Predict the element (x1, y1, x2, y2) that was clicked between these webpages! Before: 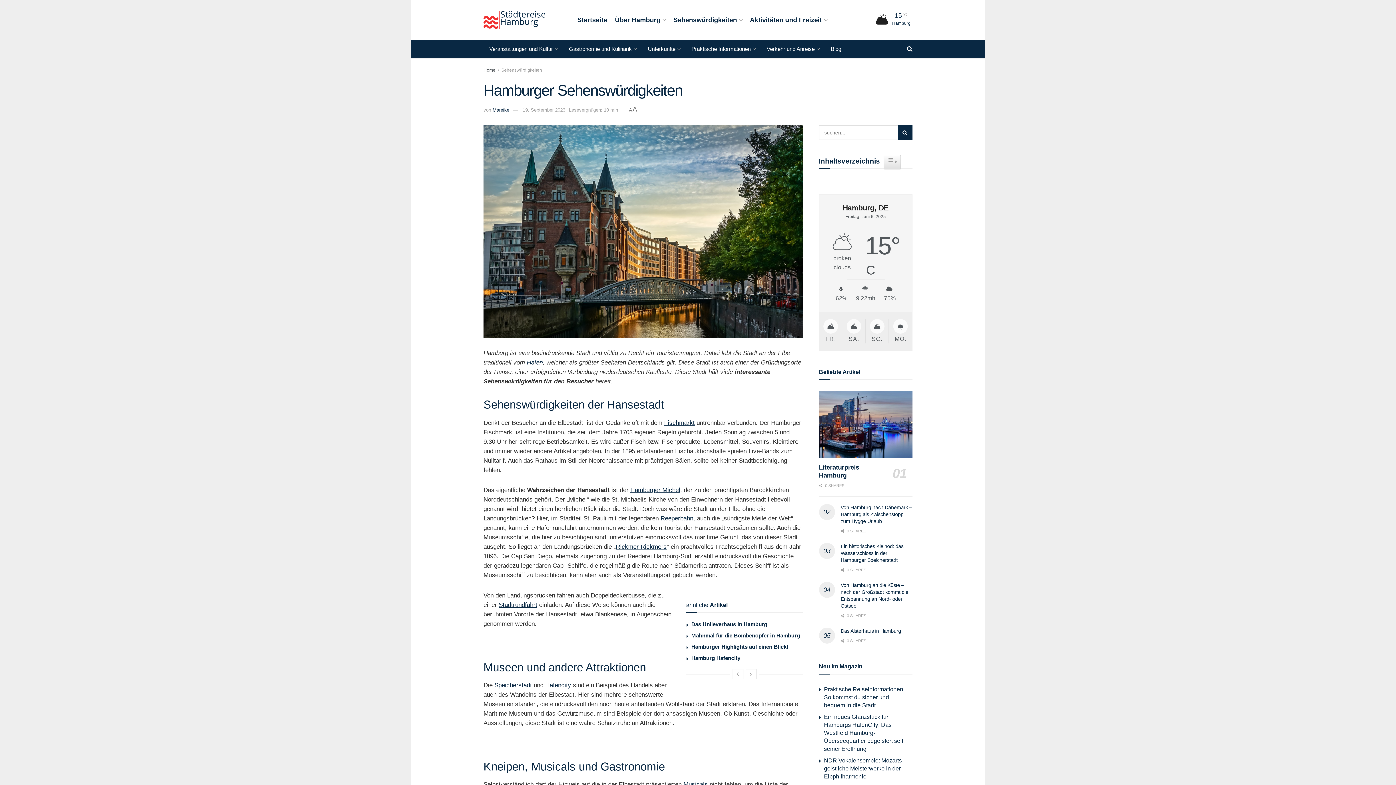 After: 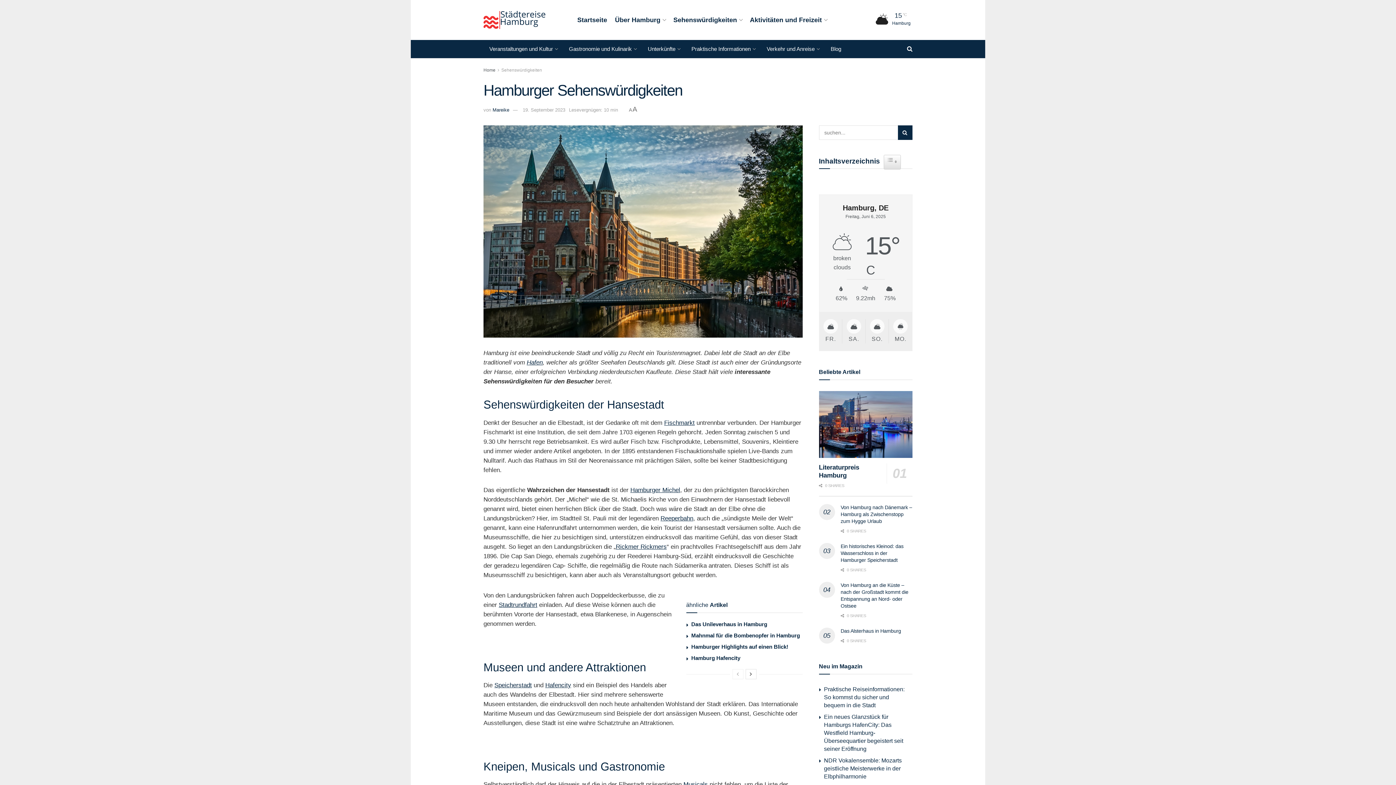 Action: bbox: (522, 107, 565, 112) label: 19. September 2023